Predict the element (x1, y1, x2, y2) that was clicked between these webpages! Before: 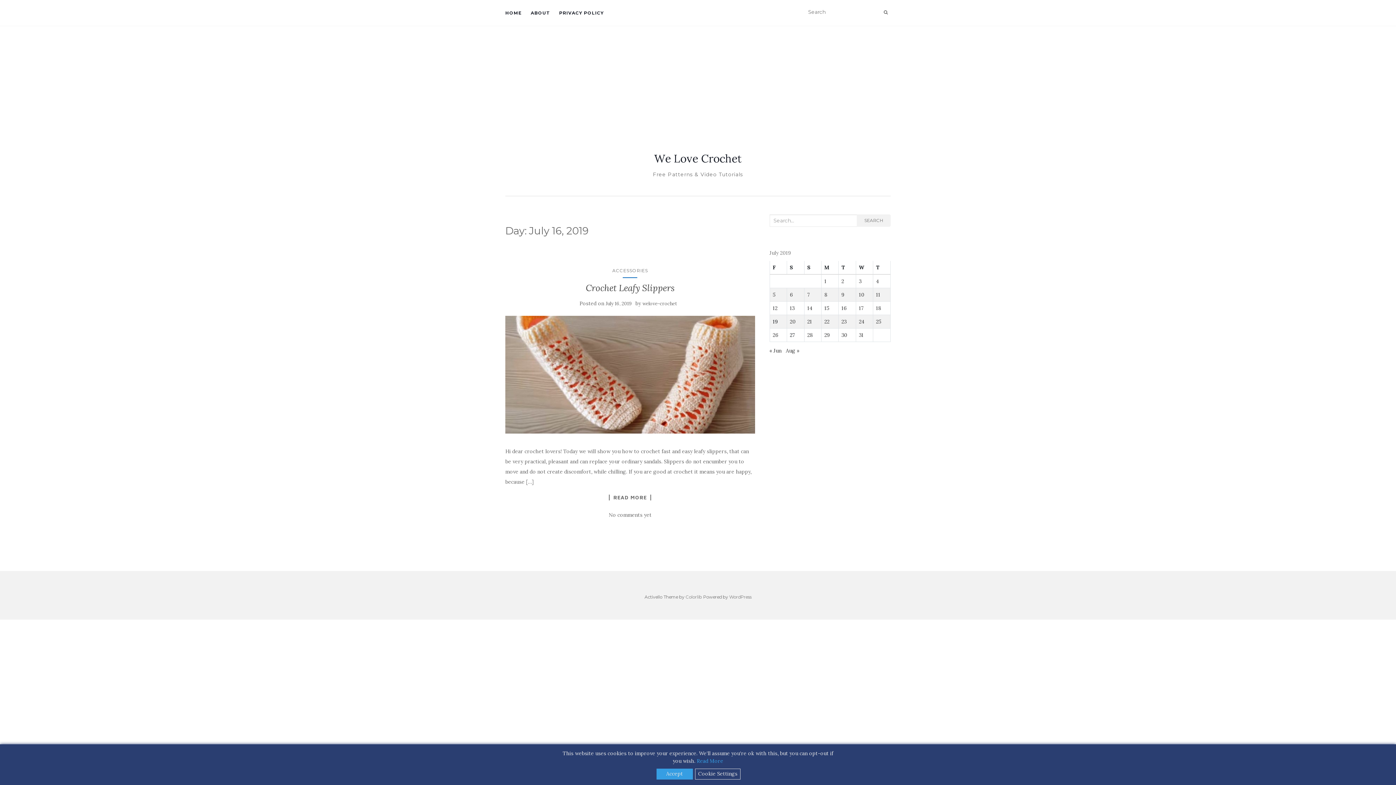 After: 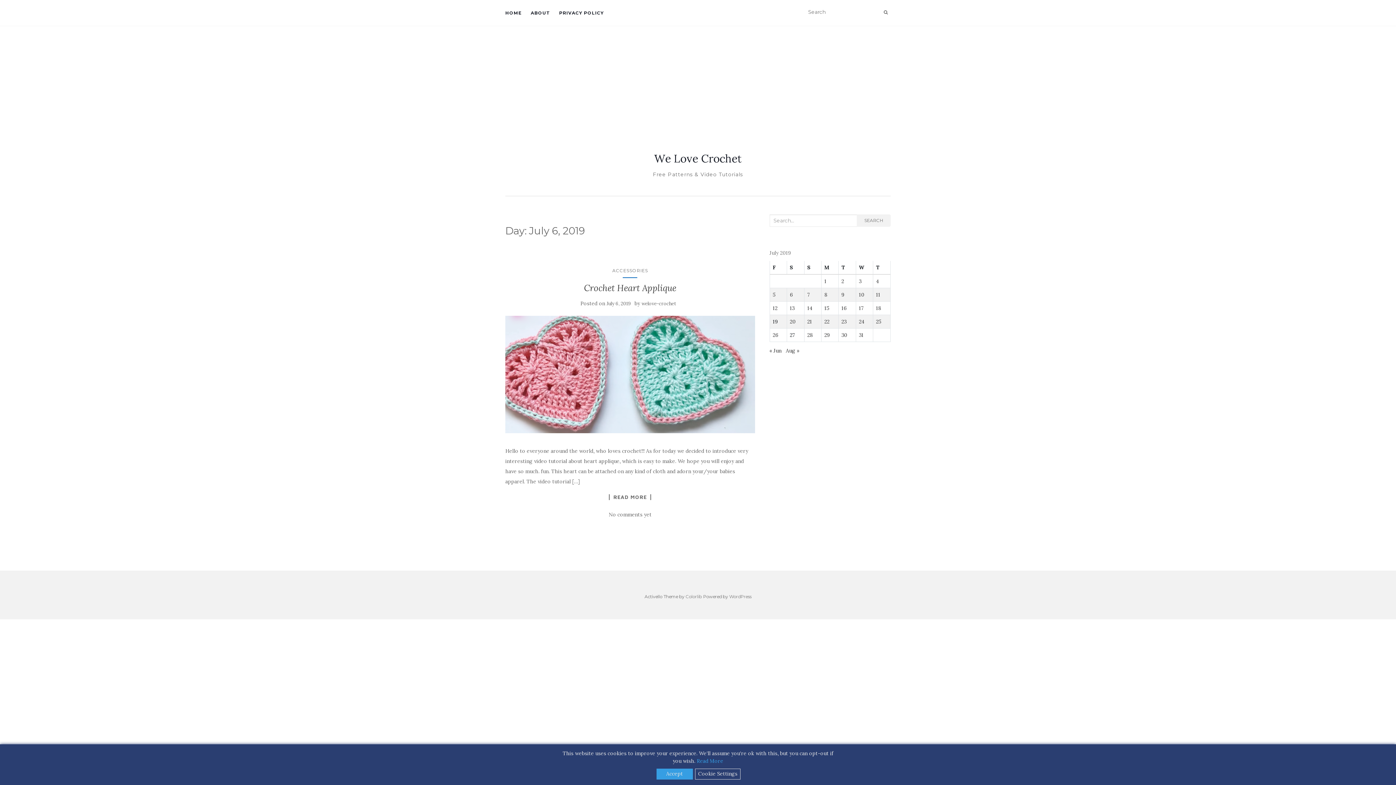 Action: bbox: (790, 291, 792, 298) label: Posts published on July 6, 2019